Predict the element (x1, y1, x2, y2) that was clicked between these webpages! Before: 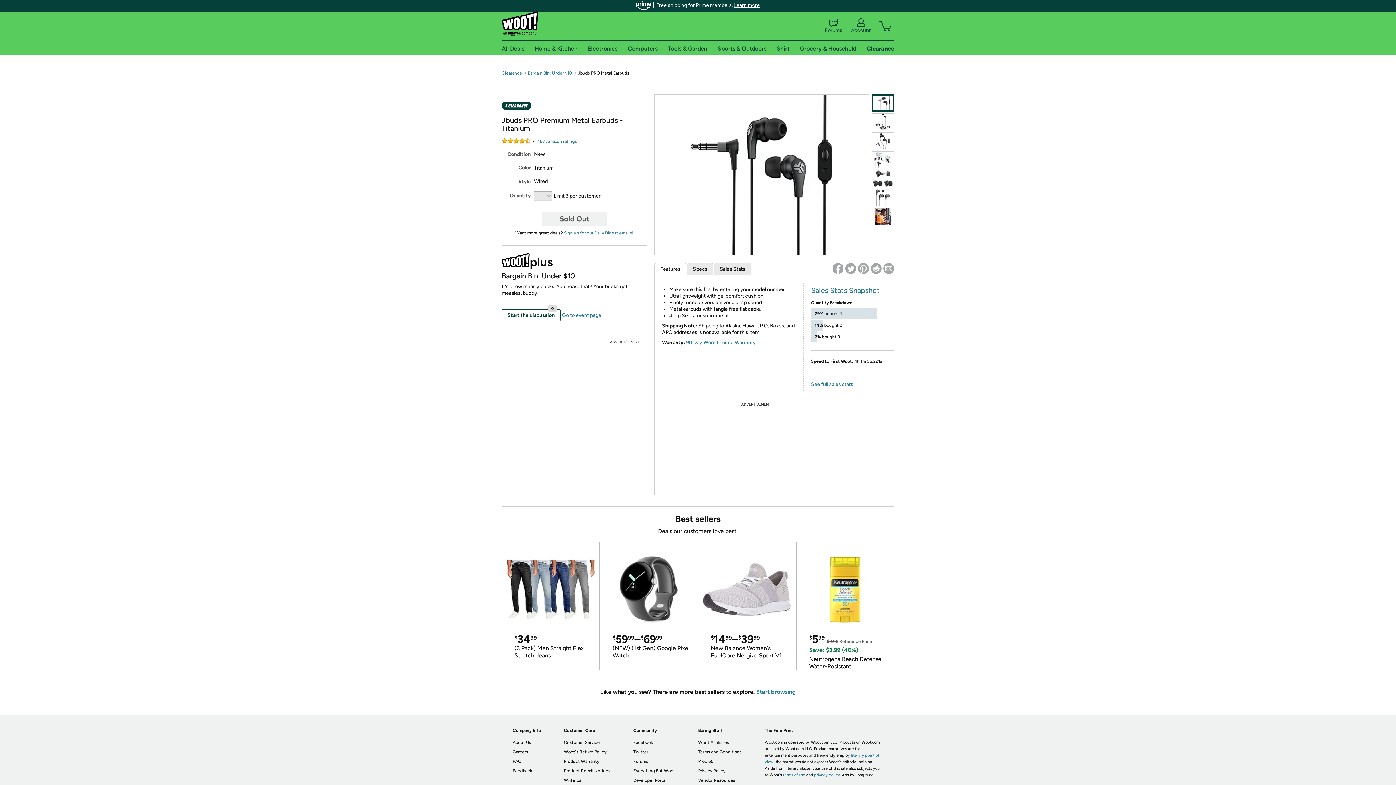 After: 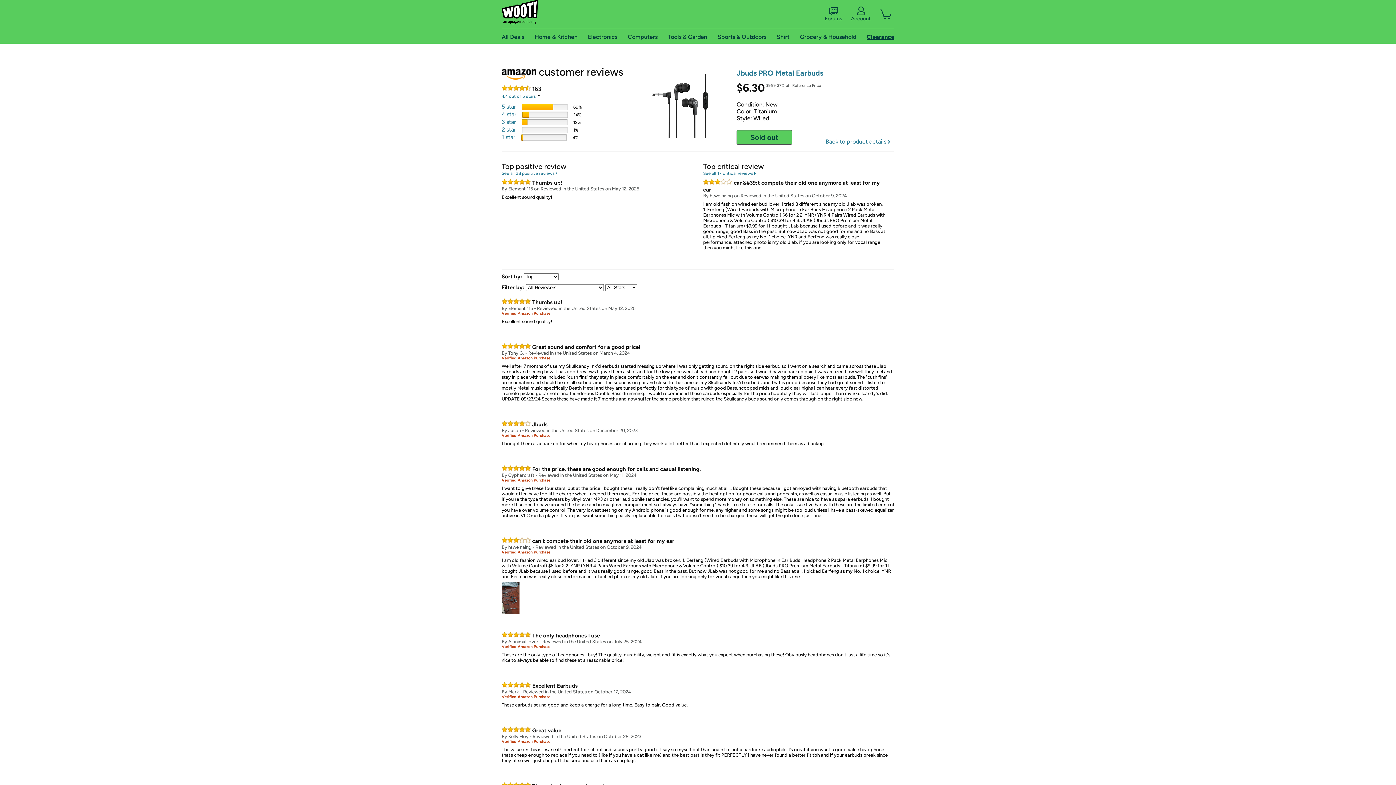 Action: label: 163 Amazon ratings bbox: (538, 138, 577, 144)